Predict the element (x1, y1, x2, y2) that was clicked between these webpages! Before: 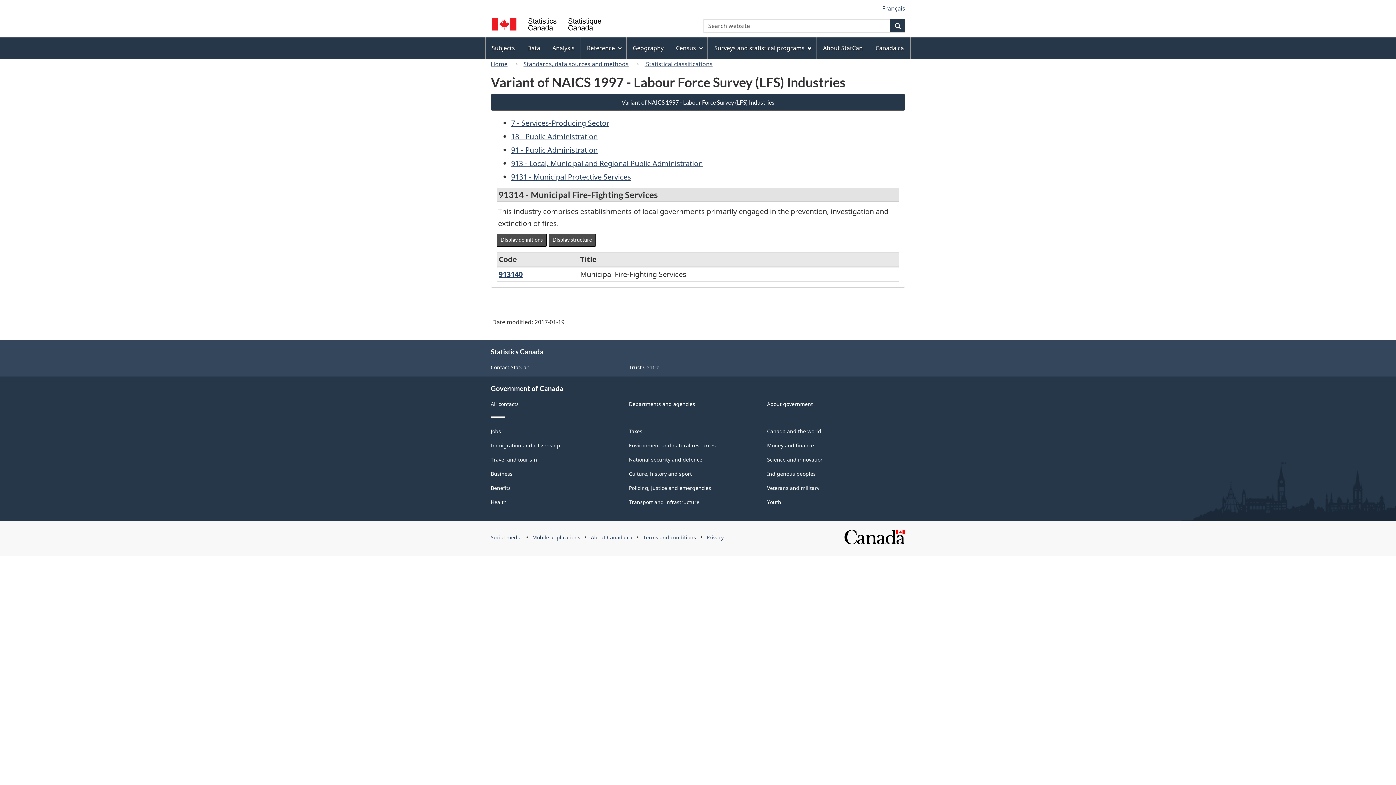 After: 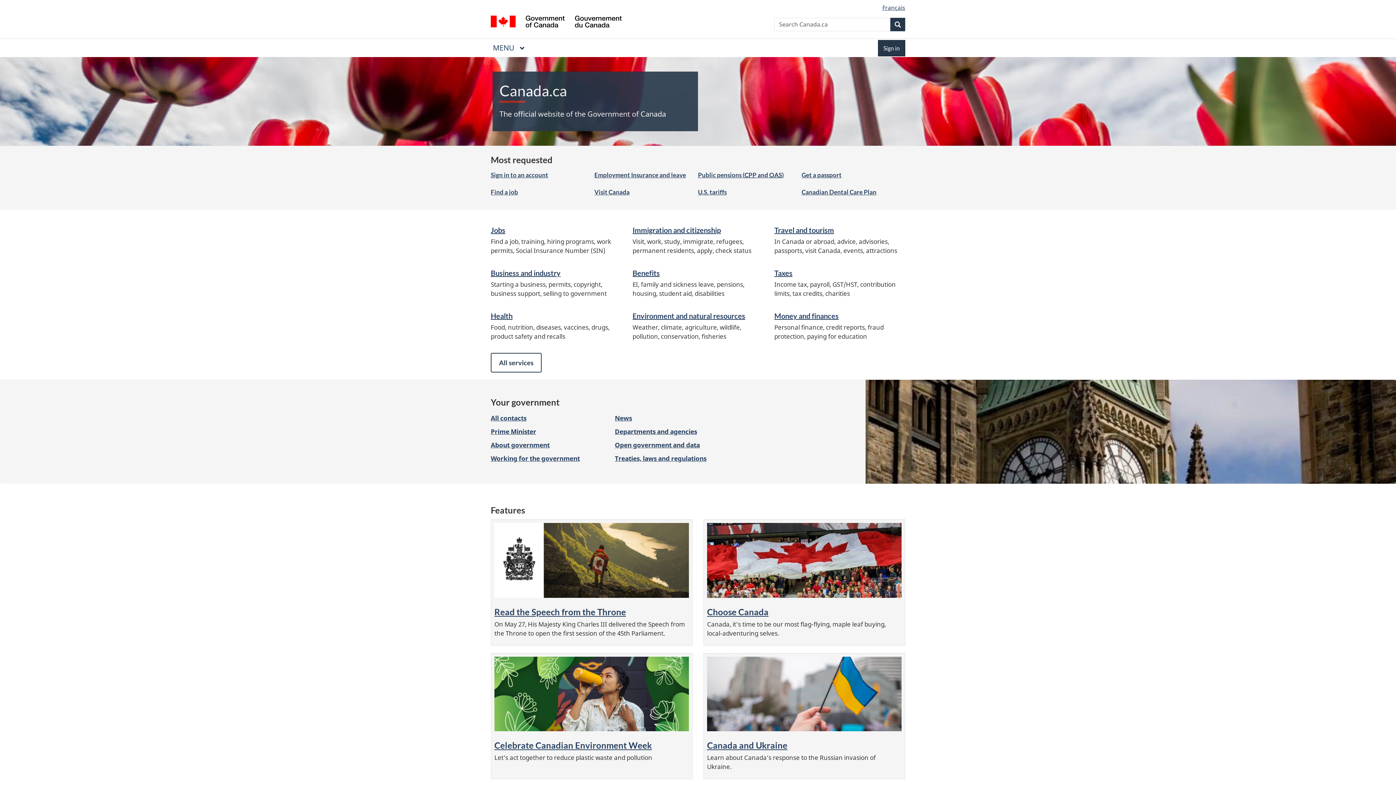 Action: label: Canada.ca bbox: (869, 38, 910, 58)